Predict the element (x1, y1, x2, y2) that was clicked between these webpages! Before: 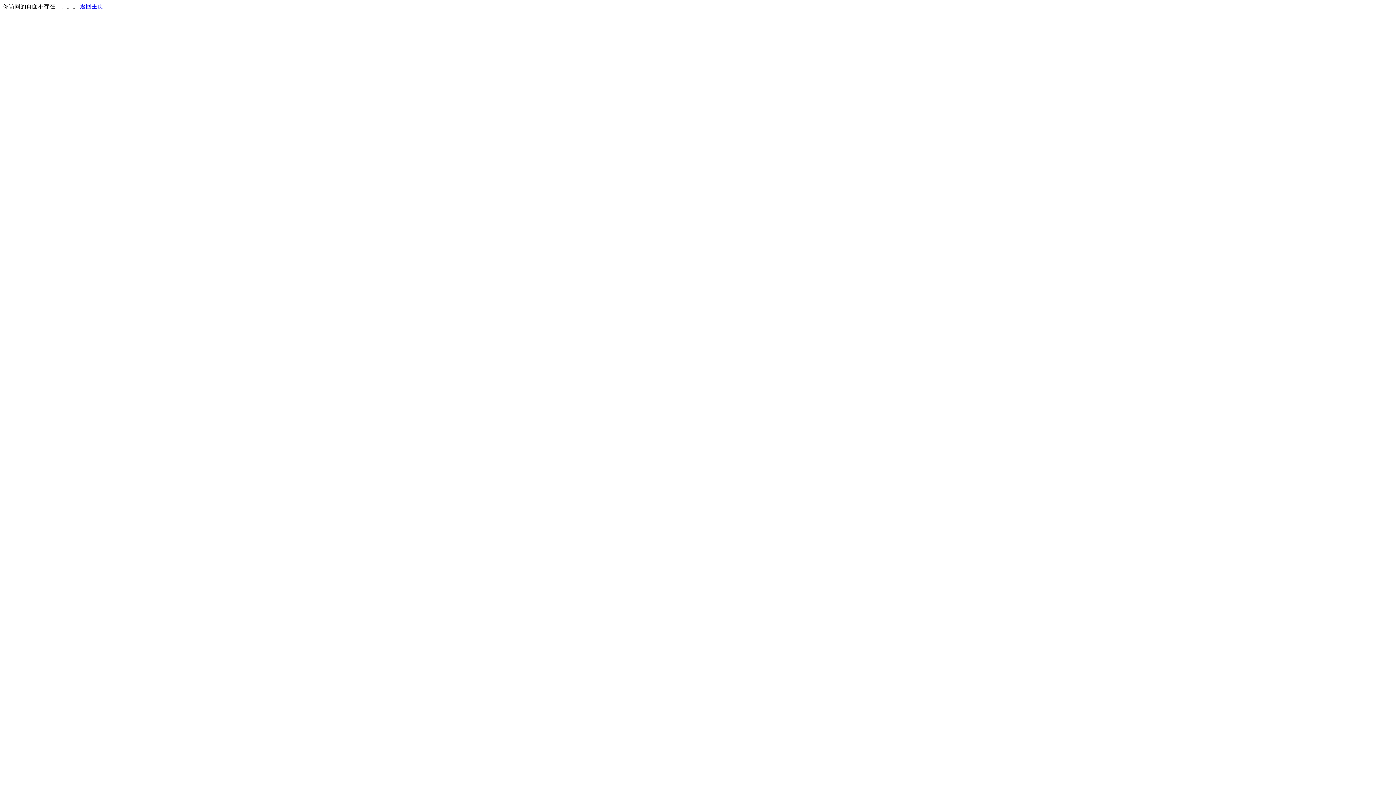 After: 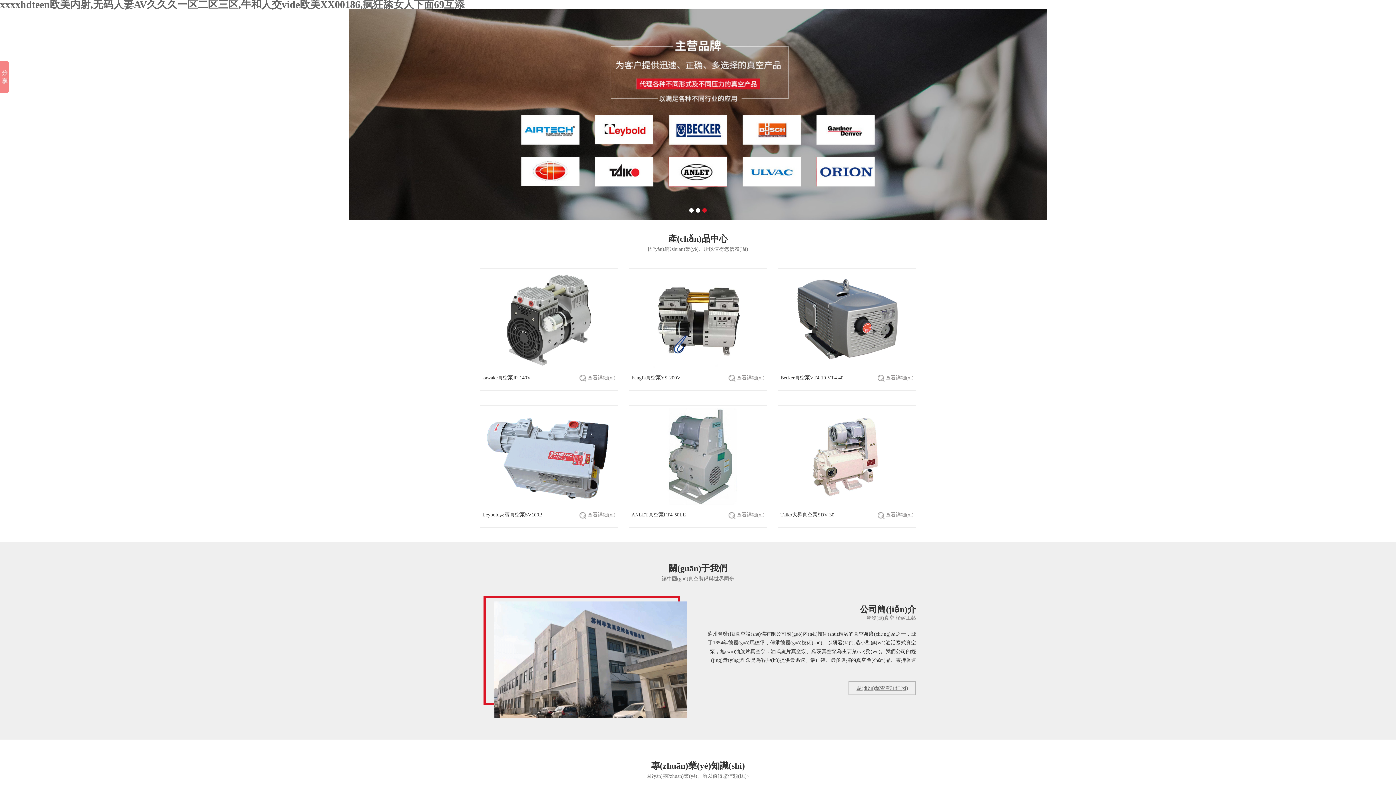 Action: label: 返回主页 bbox: (80, 3, 103, 9)